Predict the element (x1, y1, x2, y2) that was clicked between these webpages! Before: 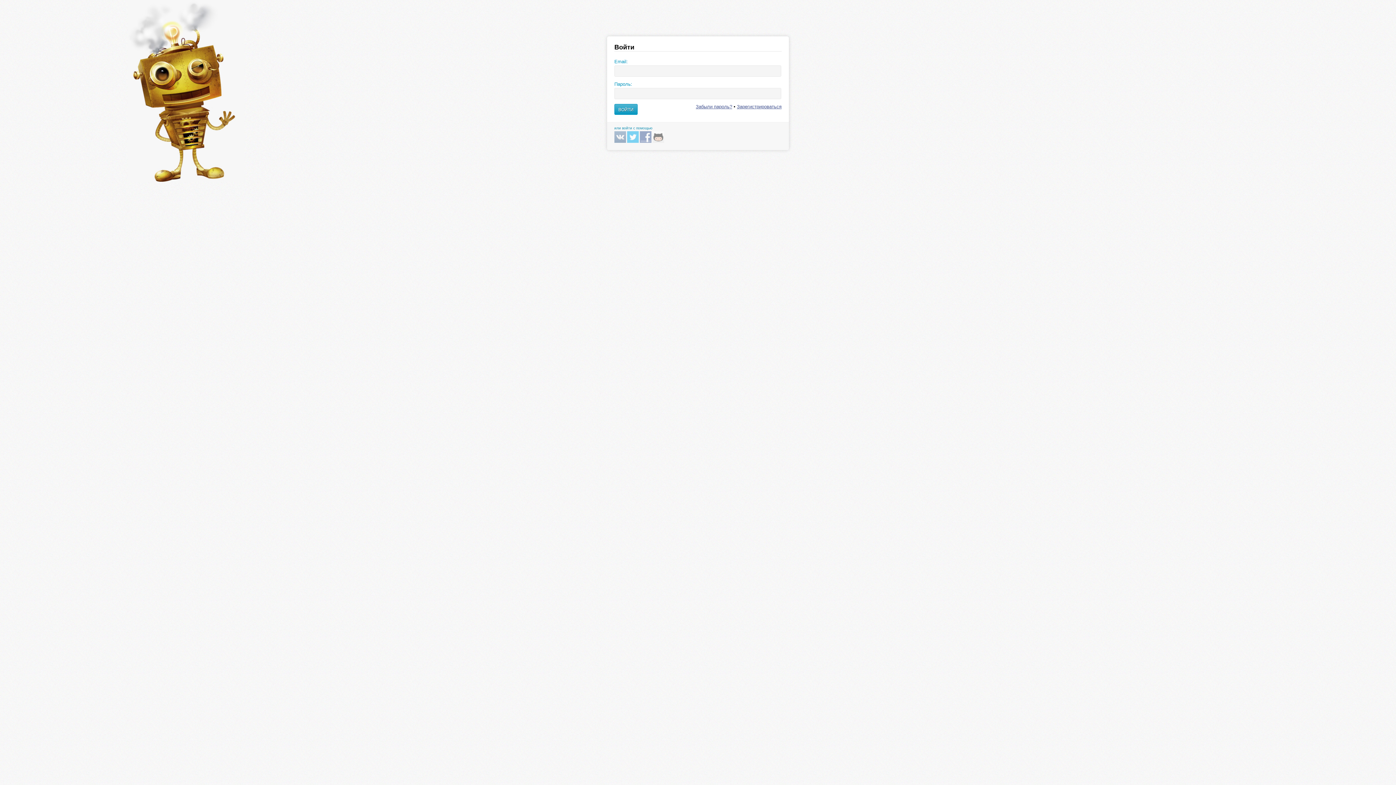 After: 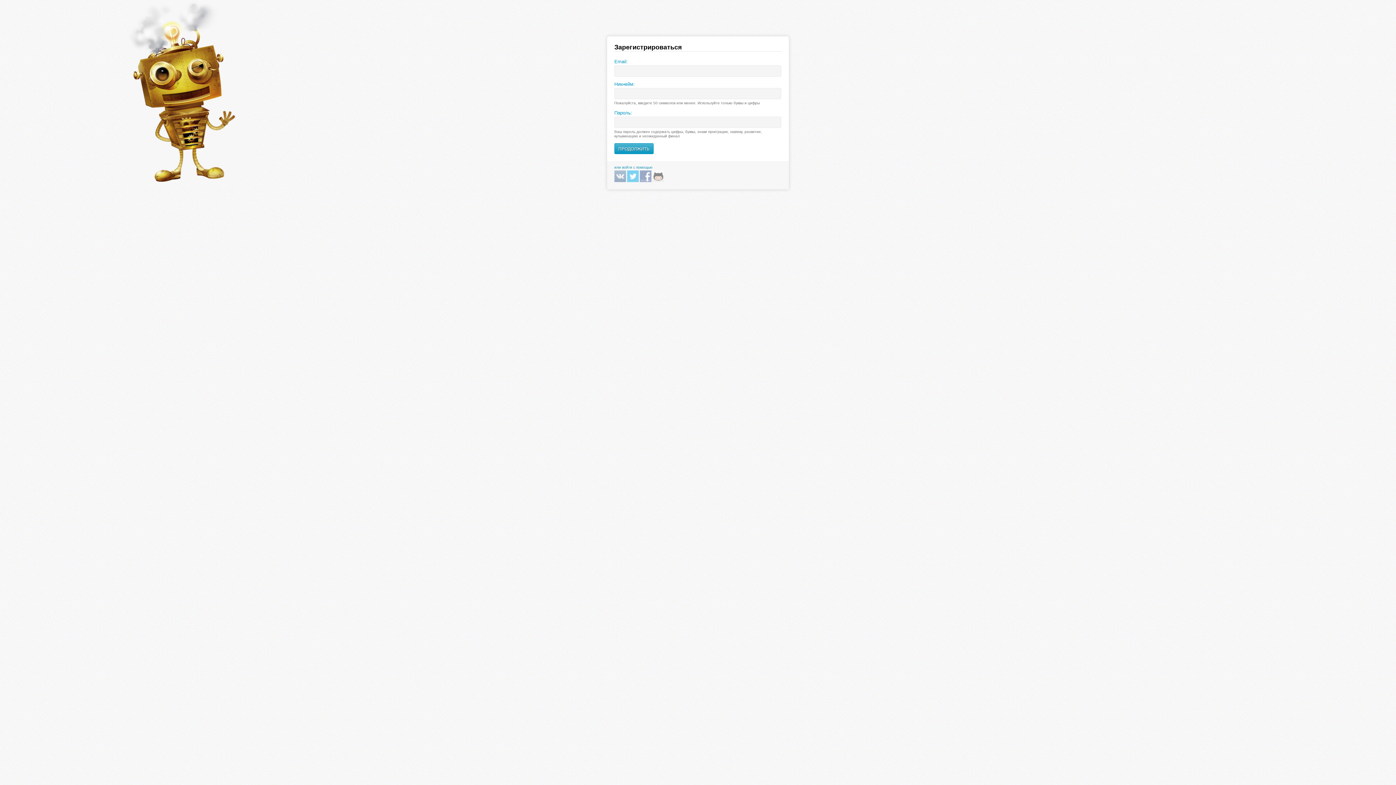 Action: bbox: (737, 104, 781, 109) label: Зарегистрироваться